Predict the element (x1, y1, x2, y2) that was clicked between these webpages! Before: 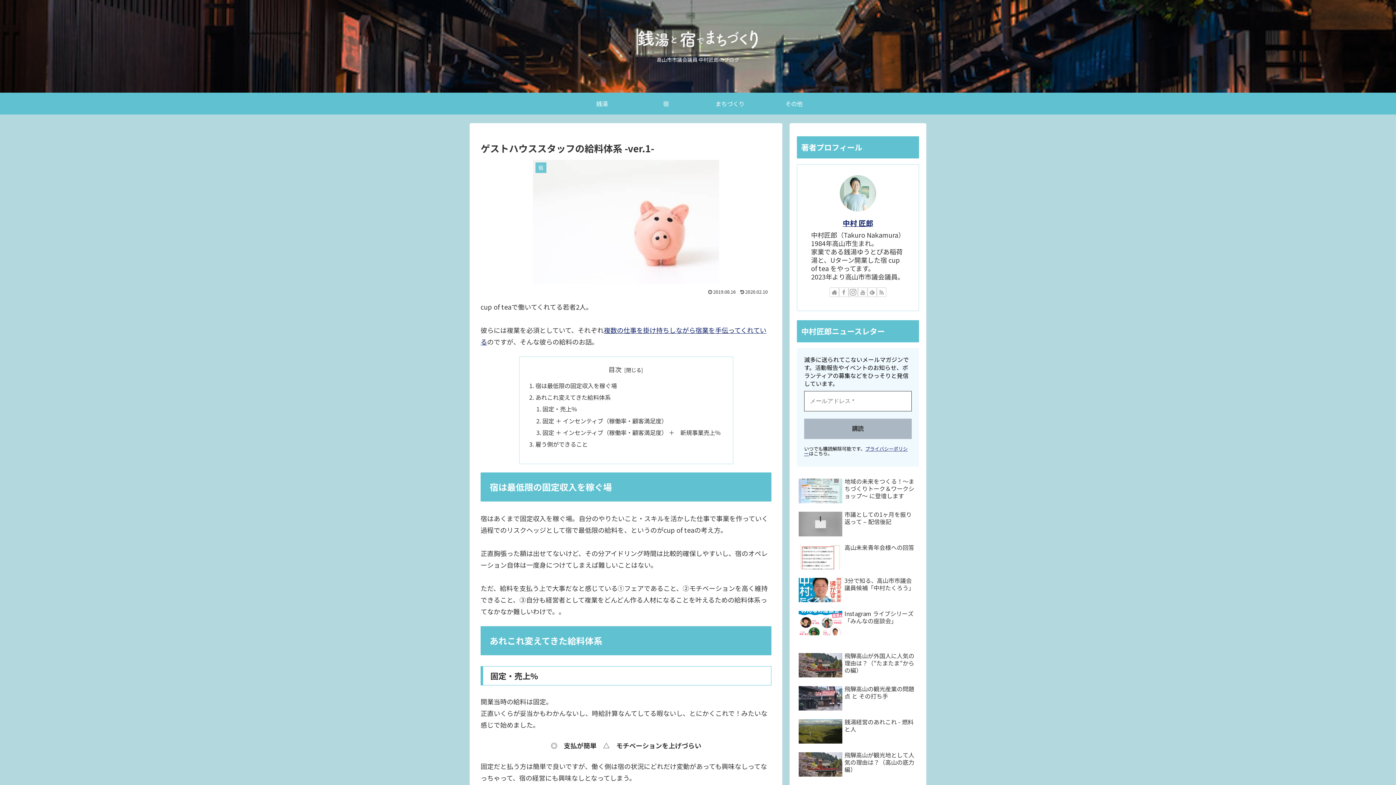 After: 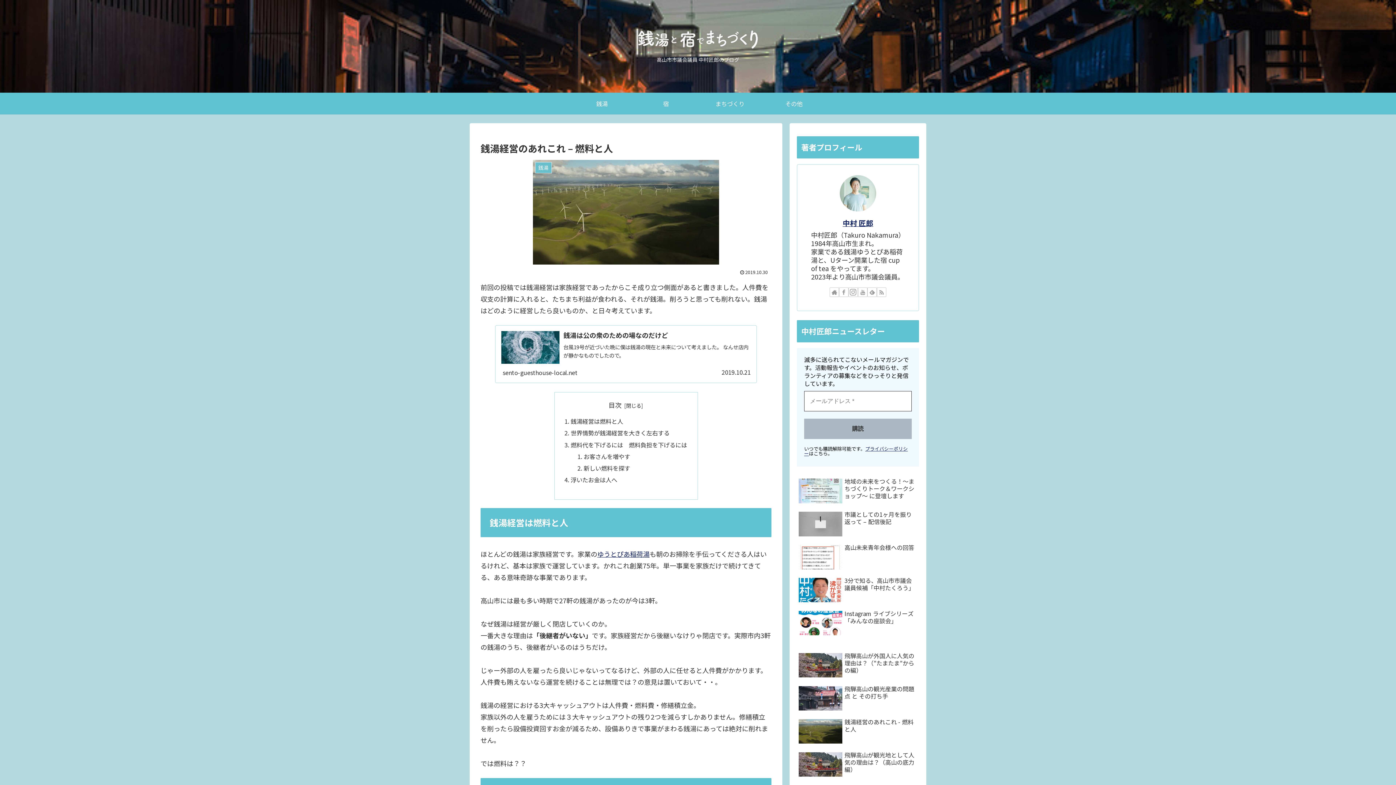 Action: label: 銭湯経営のあれこれ - 燃料と人 bbox: (797, 716, 919, 748)